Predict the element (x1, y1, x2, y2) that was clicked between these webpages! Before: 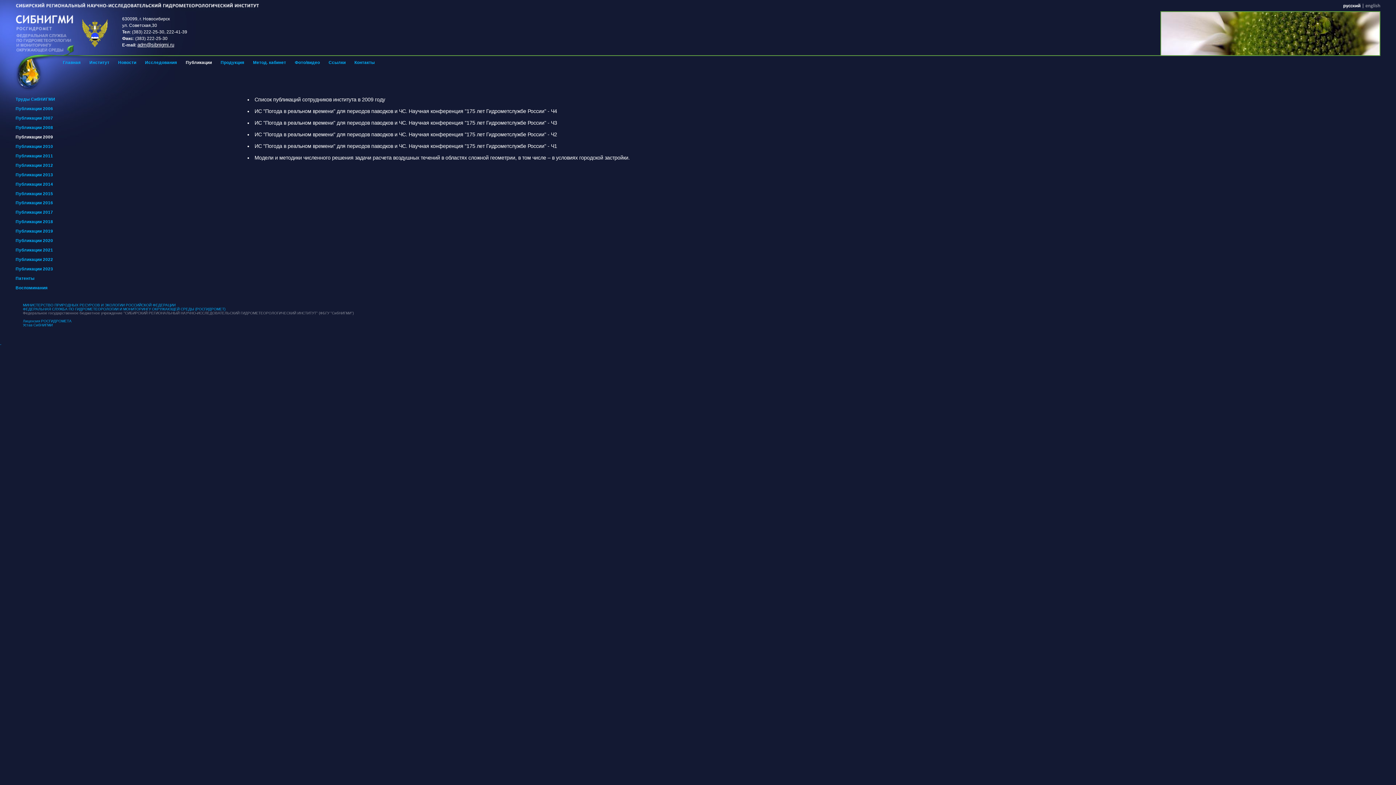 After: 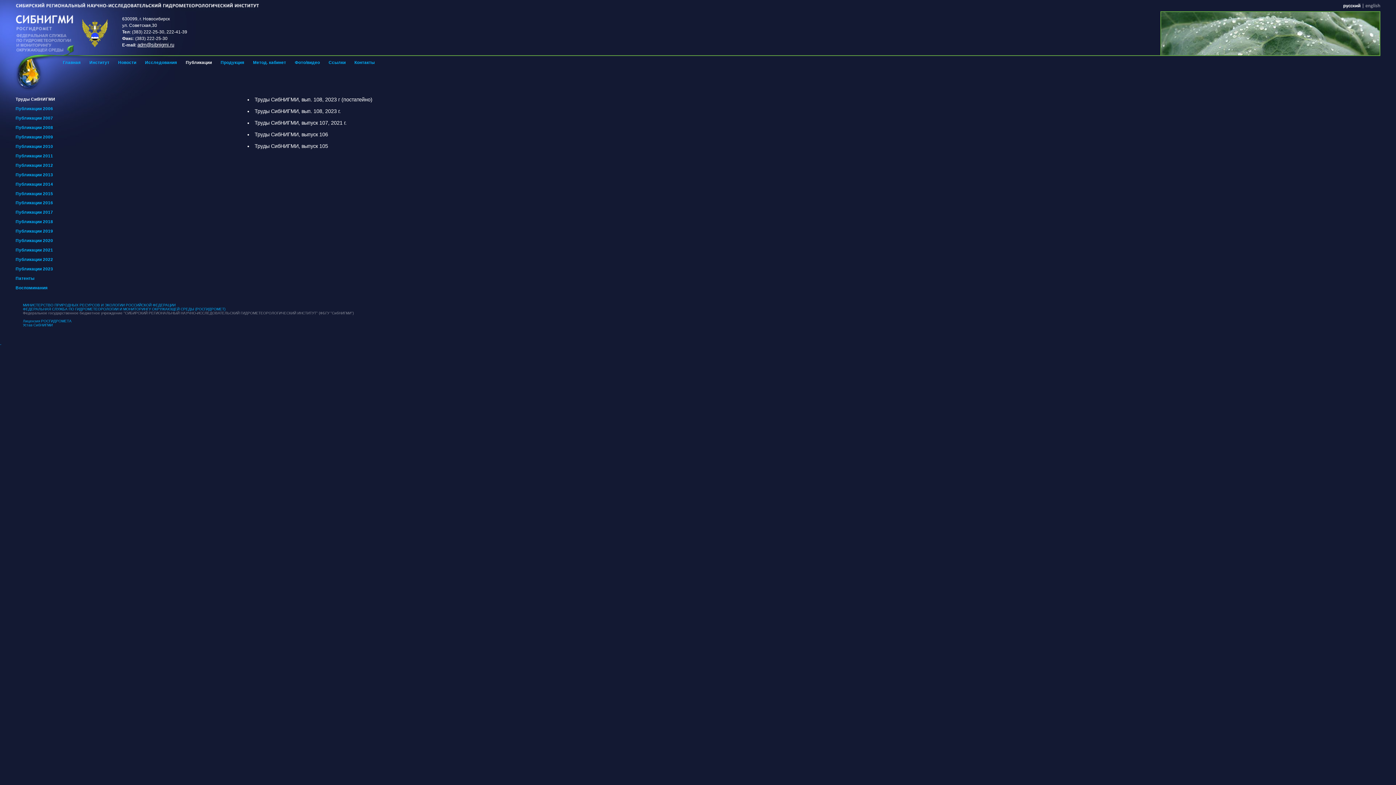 Action: label: Труды СибНИГМИ bbox: (15, 96, 55, 101)